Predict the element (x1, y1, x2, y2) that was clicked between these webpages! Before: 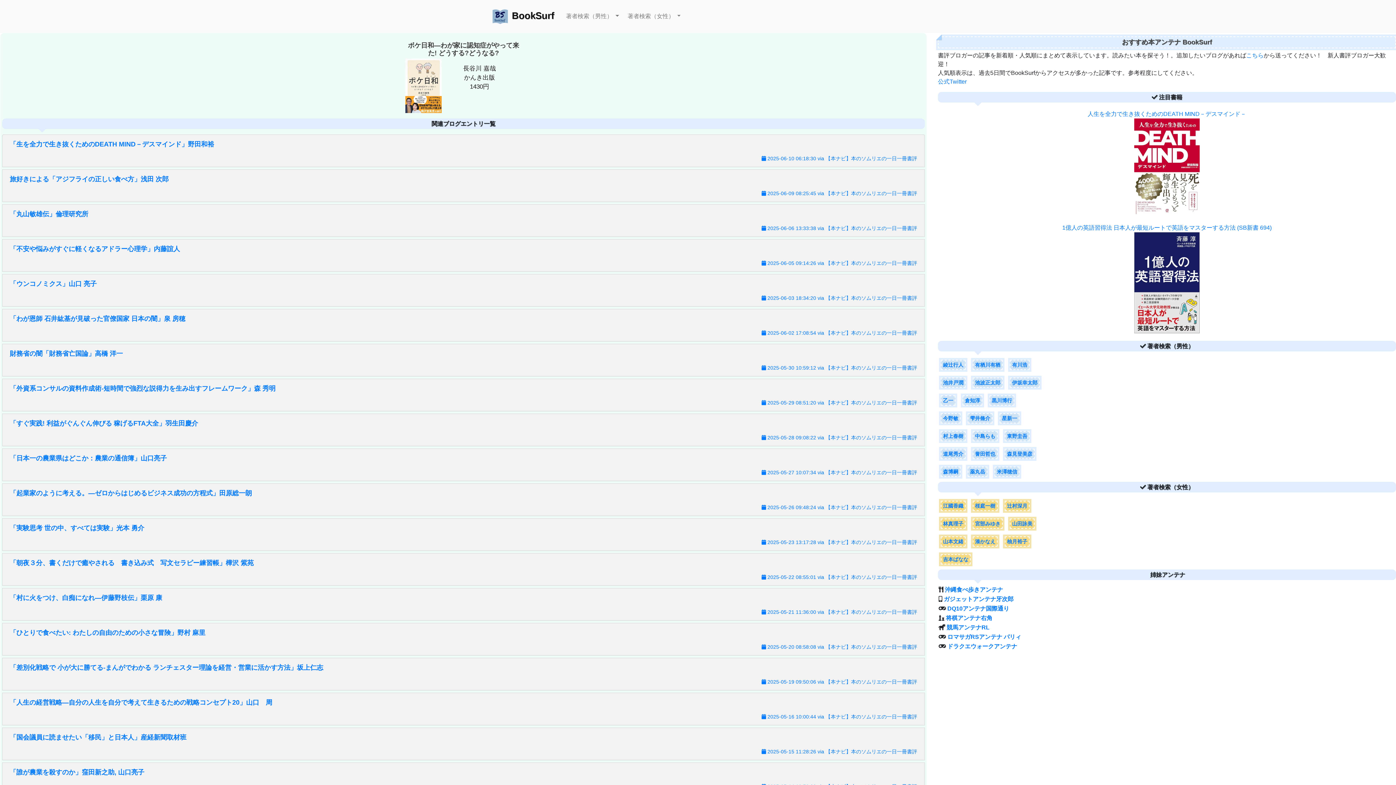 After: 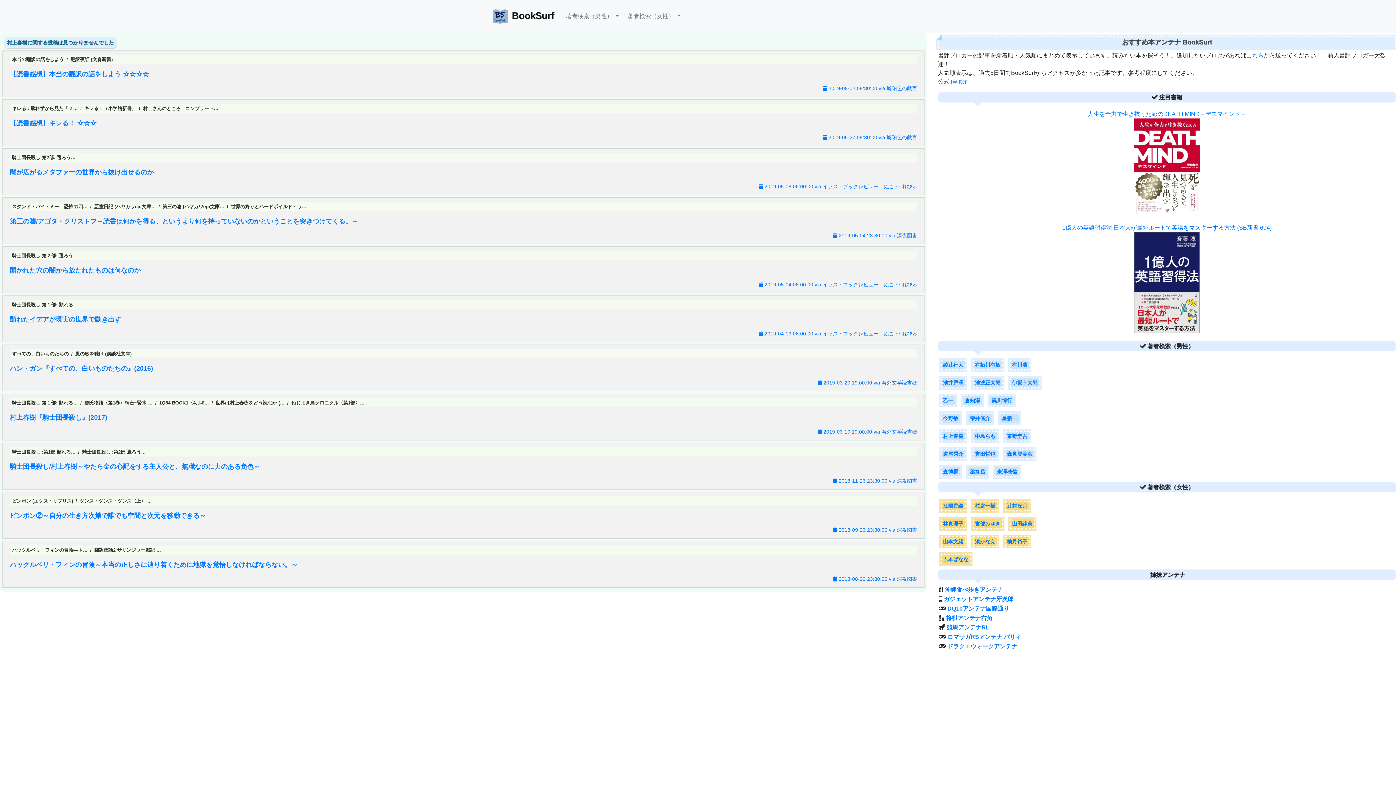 Action: label: 村上春樹 bbox: (943, 433, 963, 439)